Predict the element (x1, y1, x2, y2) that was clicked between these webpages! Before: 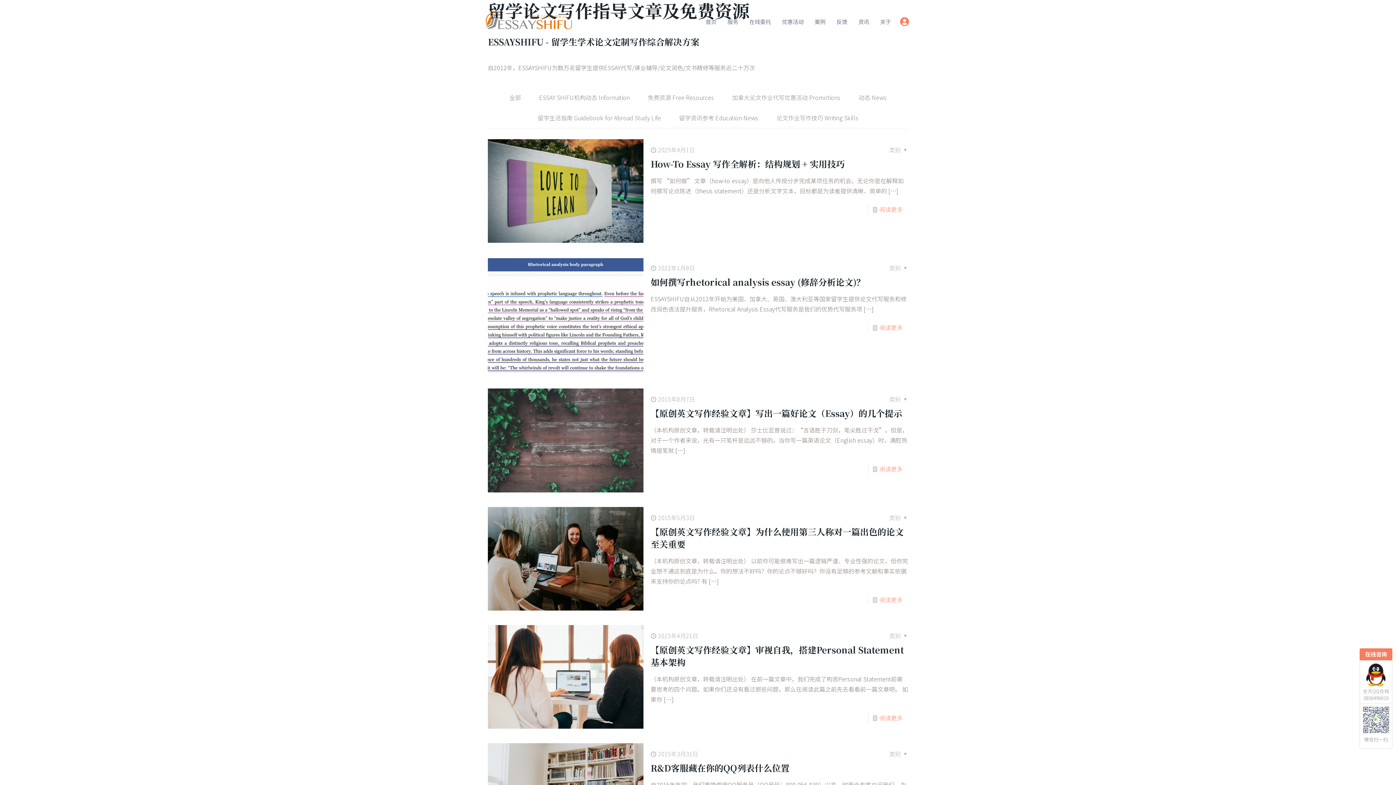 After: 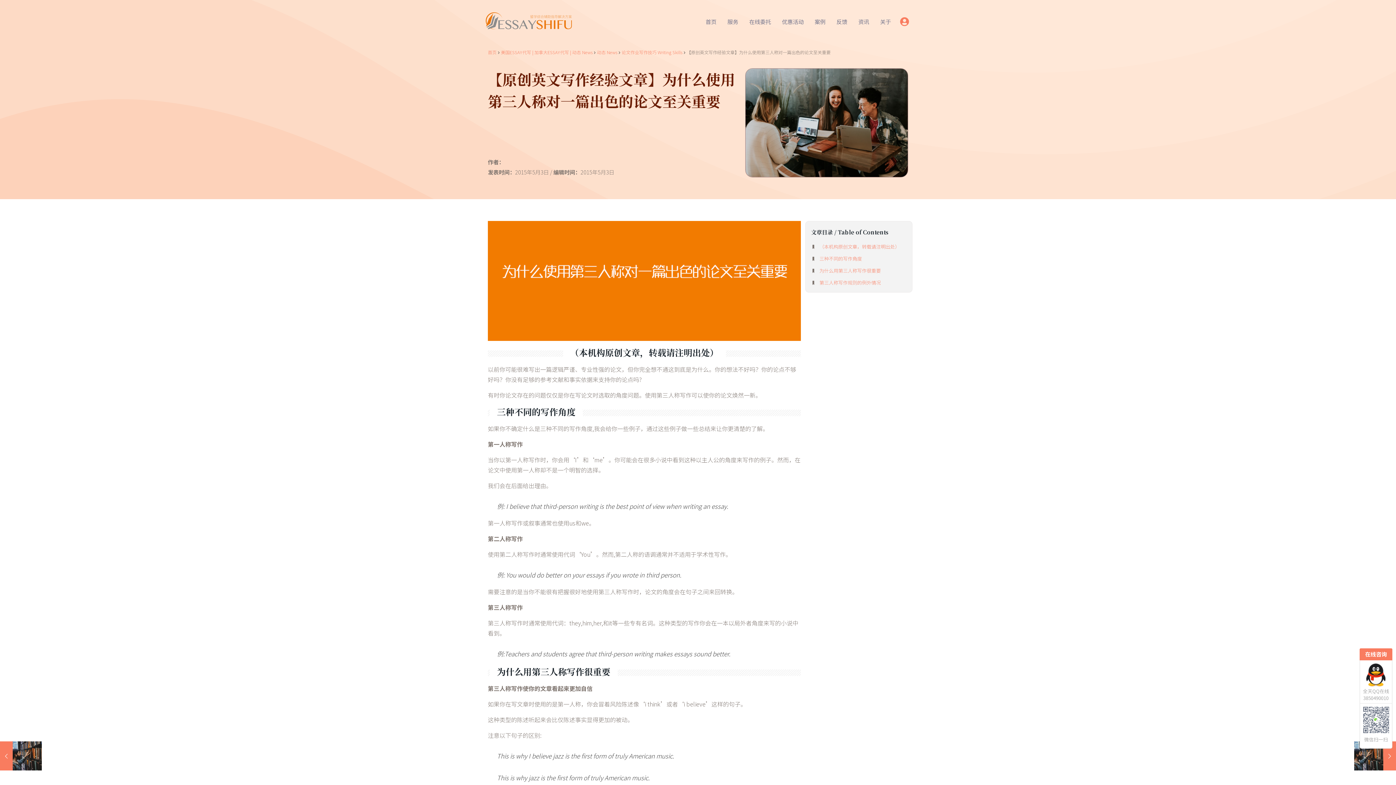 Action: bbox: (650, 525, 903, 550) label: 【原创英文写作经验文章】为什么使用第三人称对一篇出色的论文至关重要